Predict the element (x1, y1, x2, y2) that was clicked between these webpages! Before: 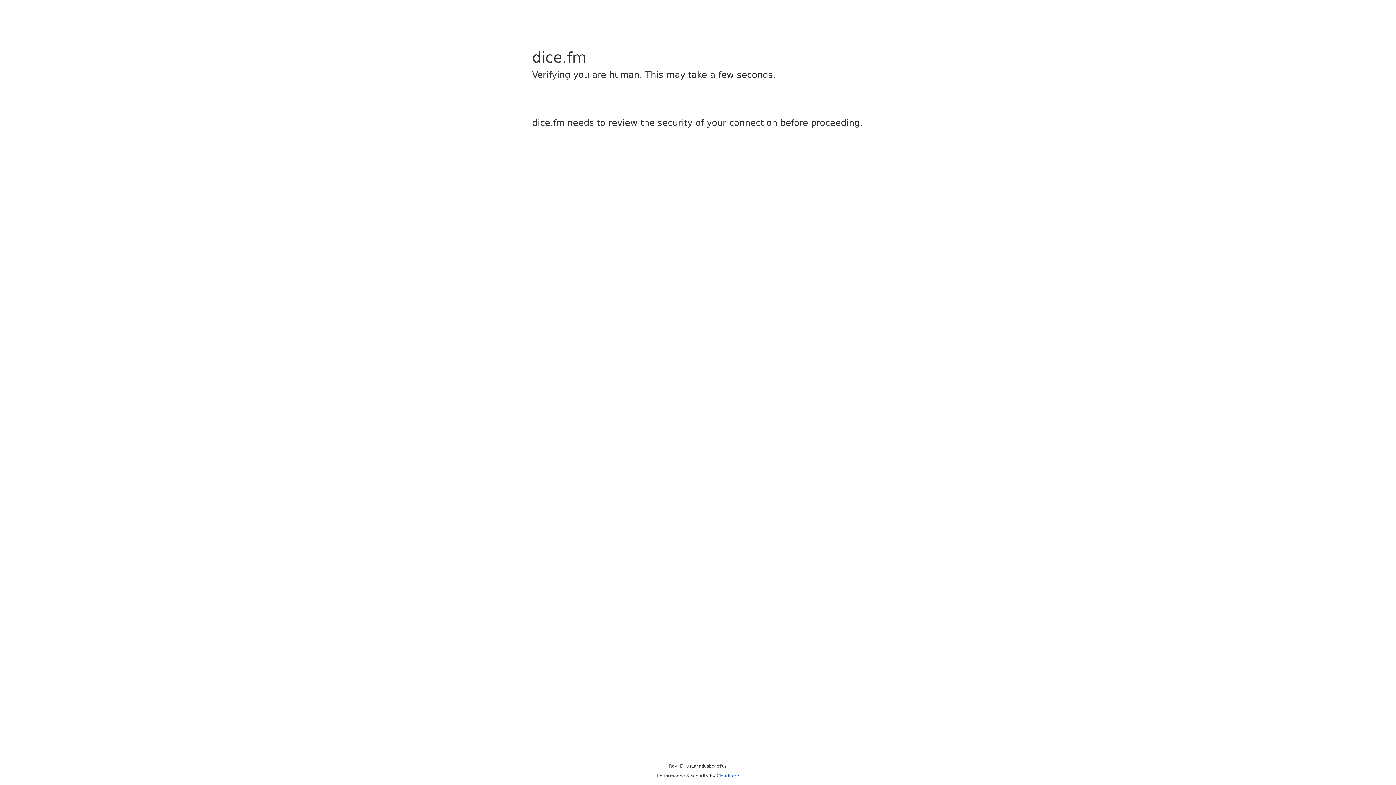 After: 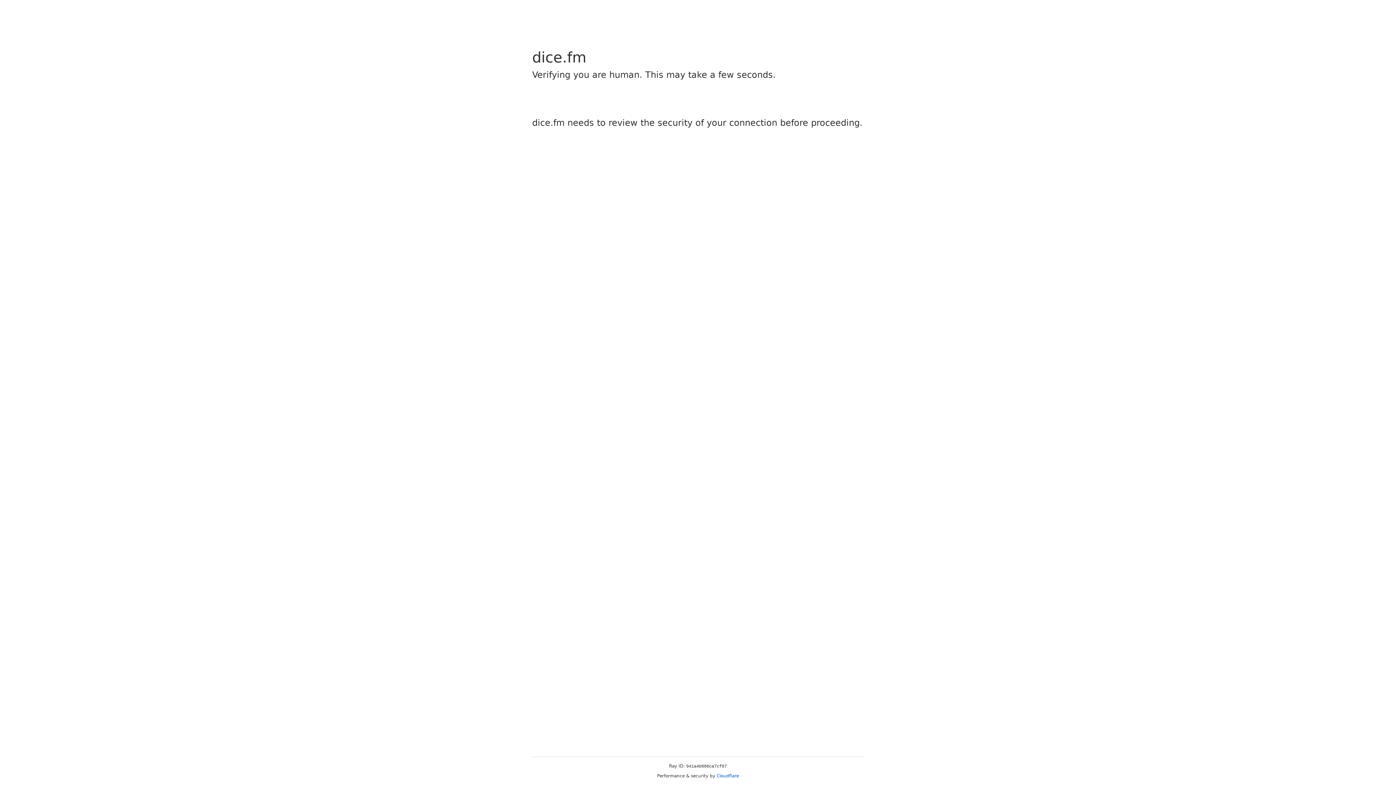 Action: bbox: (716, 773, 739, 778) label: Cloudflare